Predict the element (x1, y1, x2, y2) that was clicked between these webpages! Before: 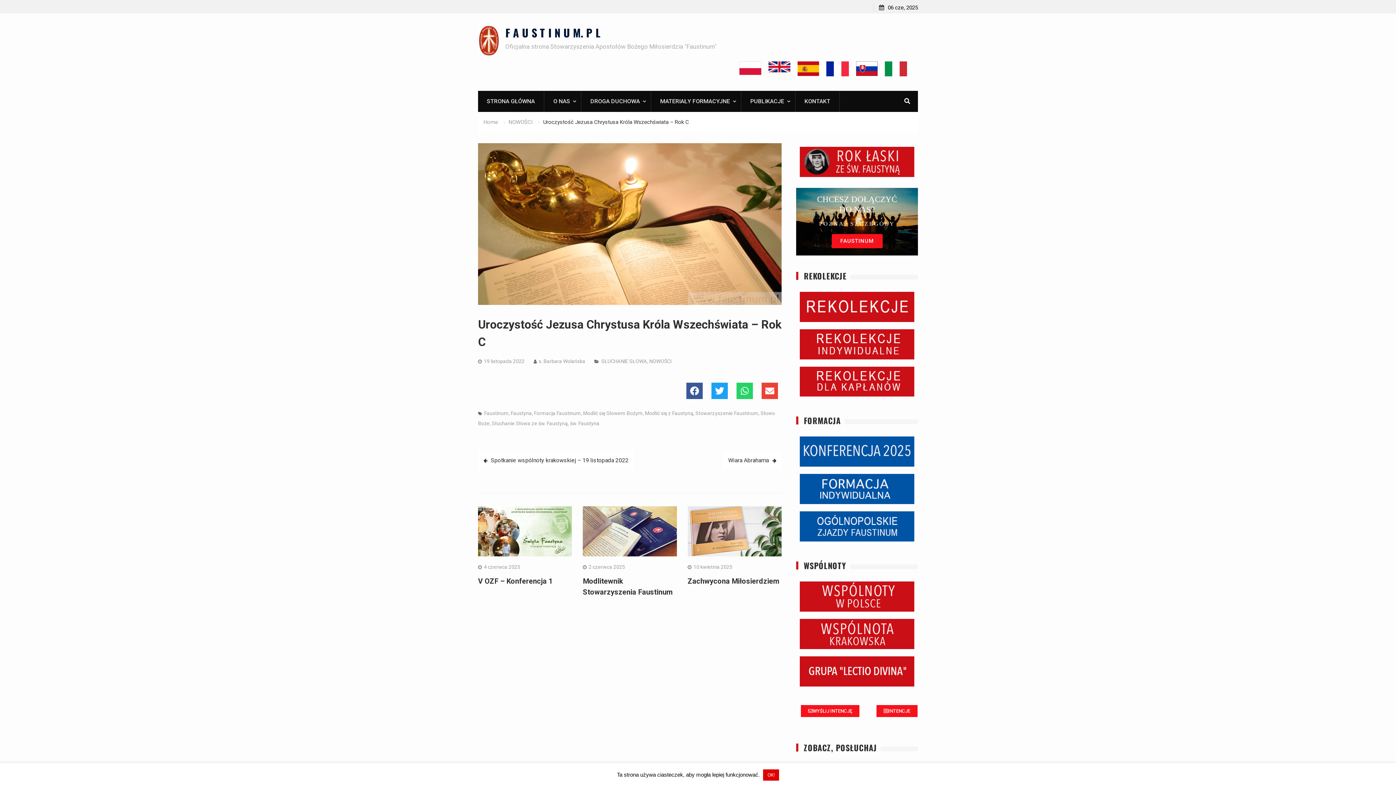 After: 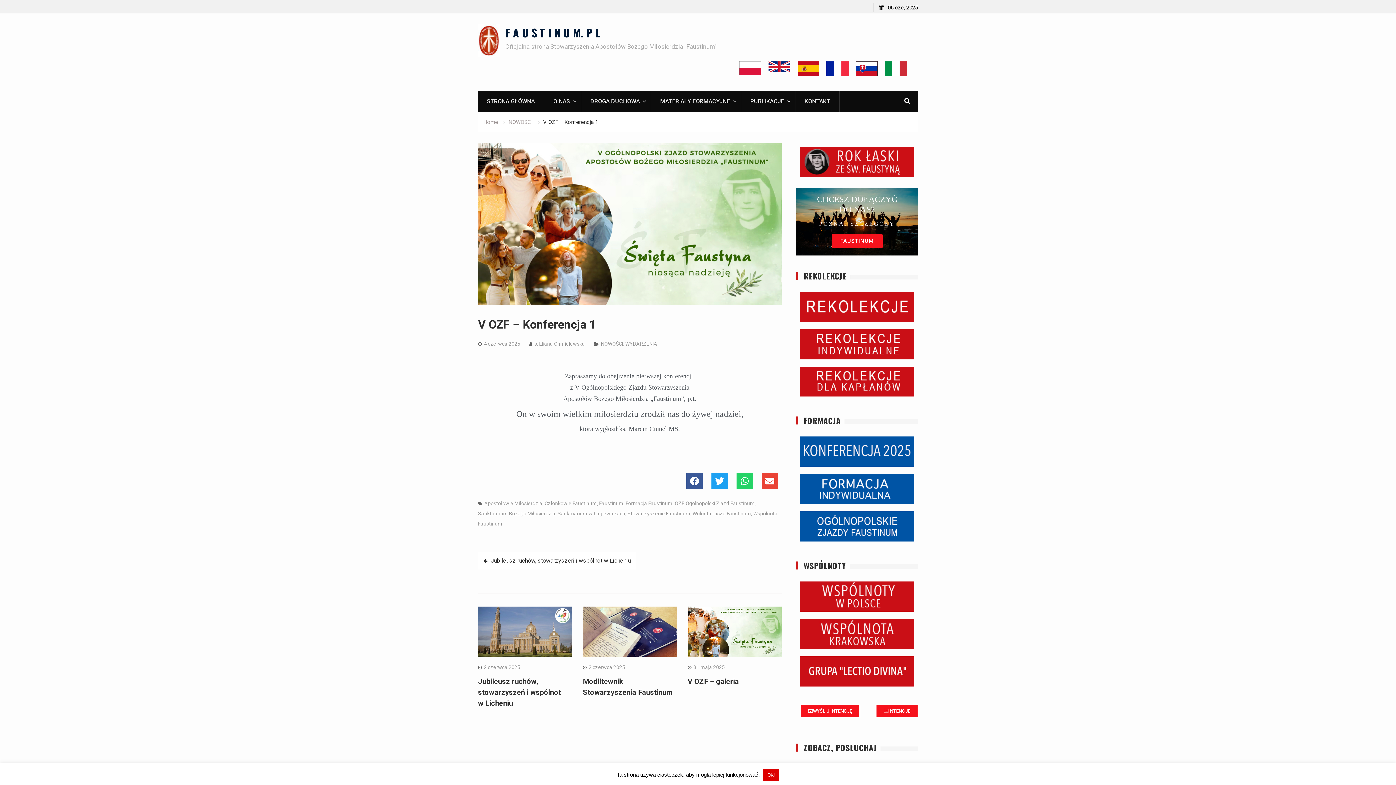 Action: bbox: (478, 577, 552, 585) label: V OZF – Konferencja 1